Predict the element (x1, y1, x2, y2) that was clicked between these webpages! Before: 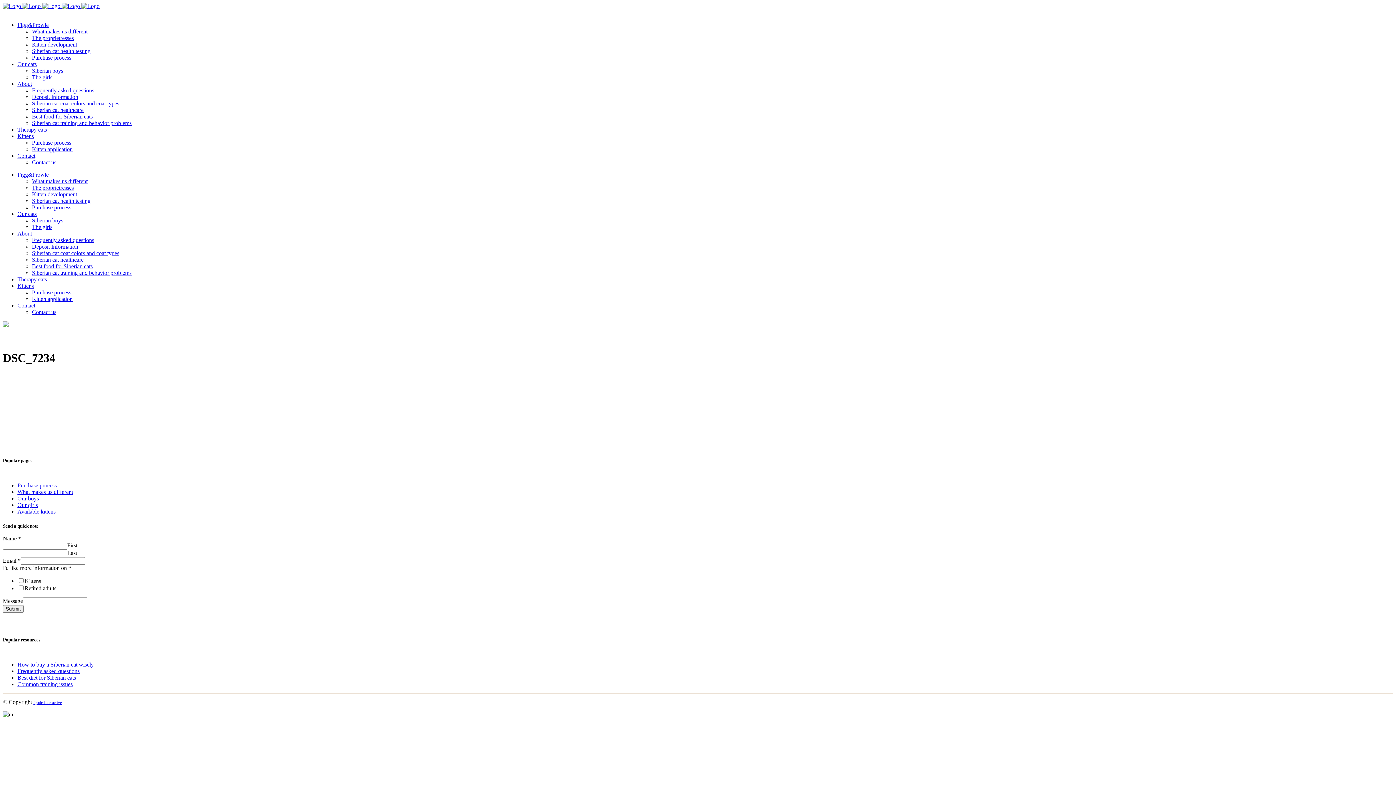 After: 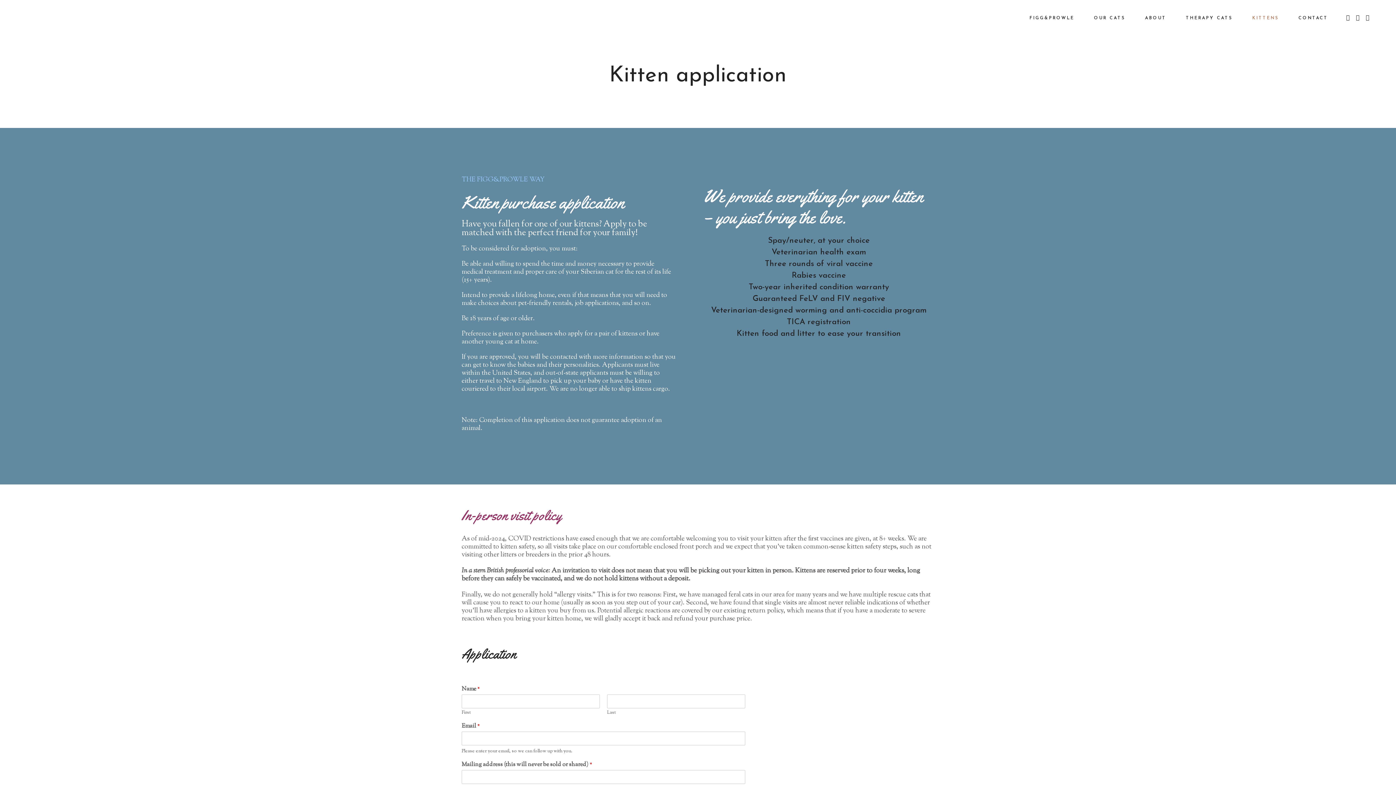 Action: bbox: (32, 296, 72, 302) label: Kitten application